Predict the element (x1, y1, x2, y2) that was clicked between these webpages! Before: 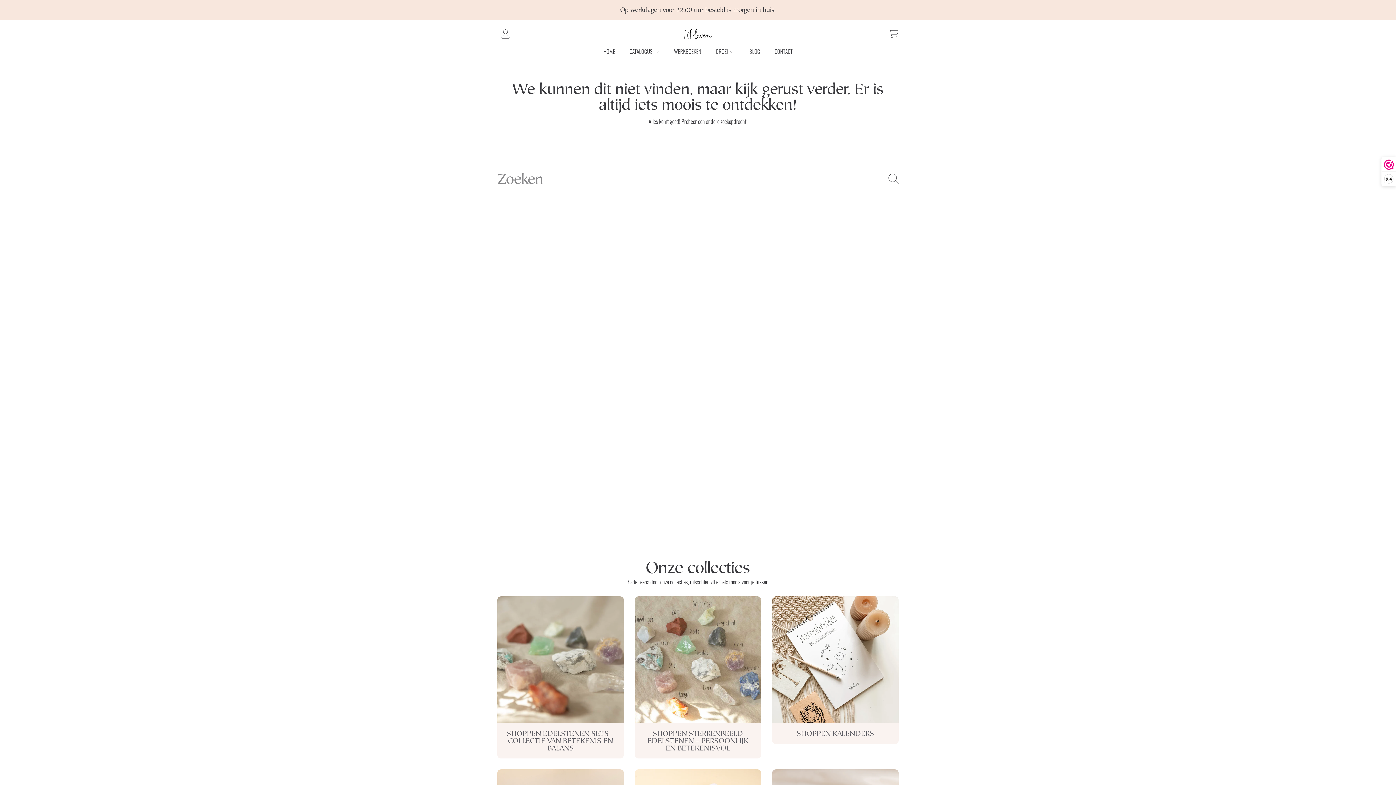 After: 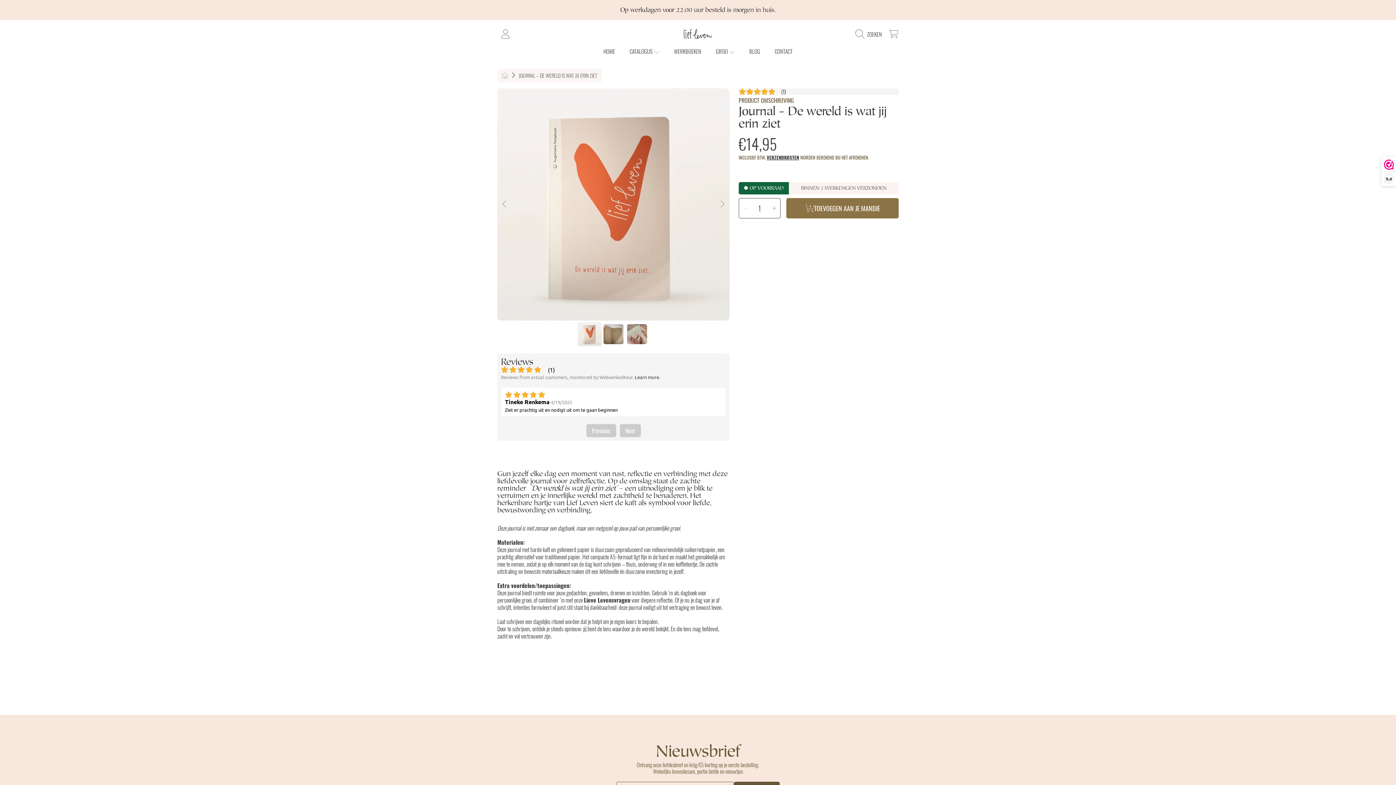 Action: bbox: (507, 0, 888, 20) label: Op werkdagen voor 22.00 uur besteld is morgen in huis.